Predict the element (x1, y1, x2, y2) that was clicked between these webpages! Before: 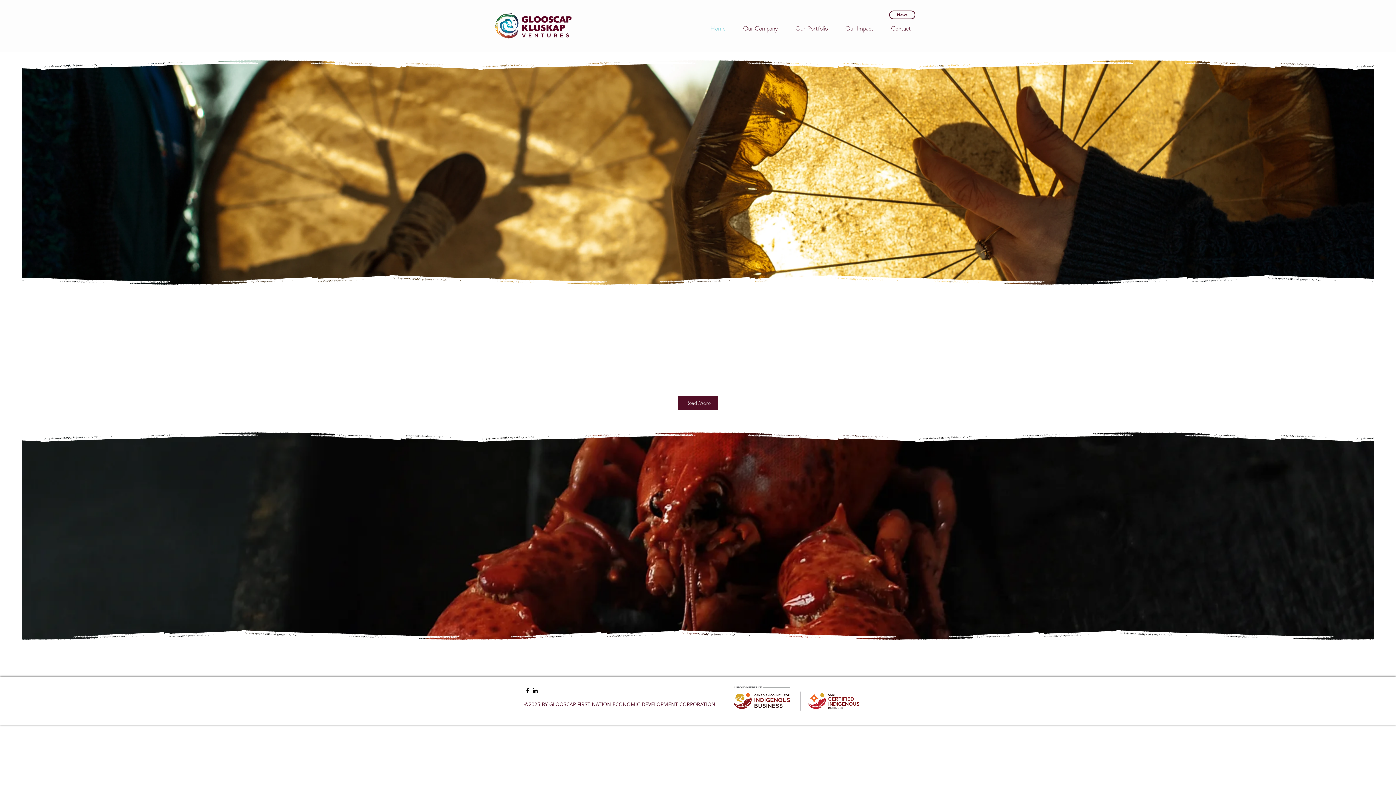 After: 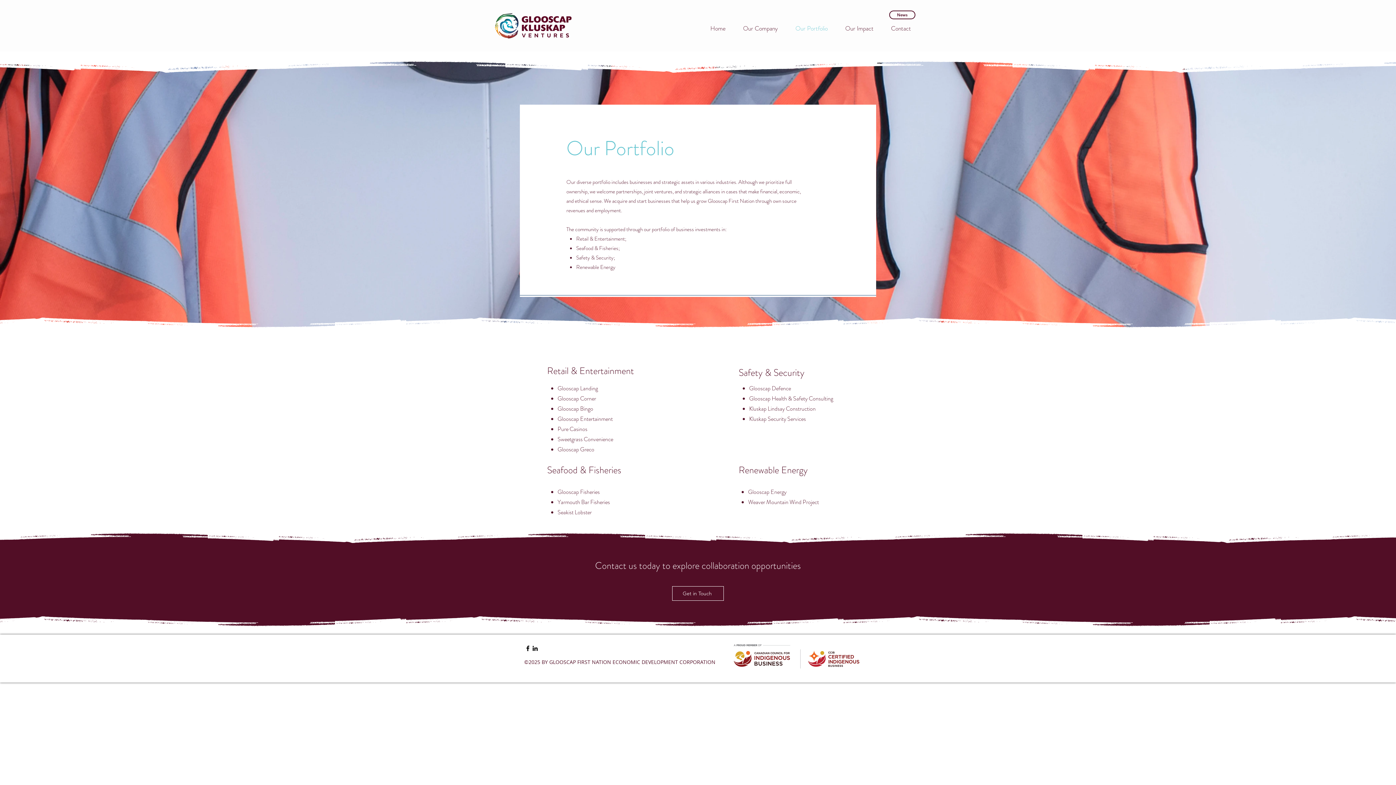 Action: label: Our Portfolio bbox: (786, 19, 836, 37)